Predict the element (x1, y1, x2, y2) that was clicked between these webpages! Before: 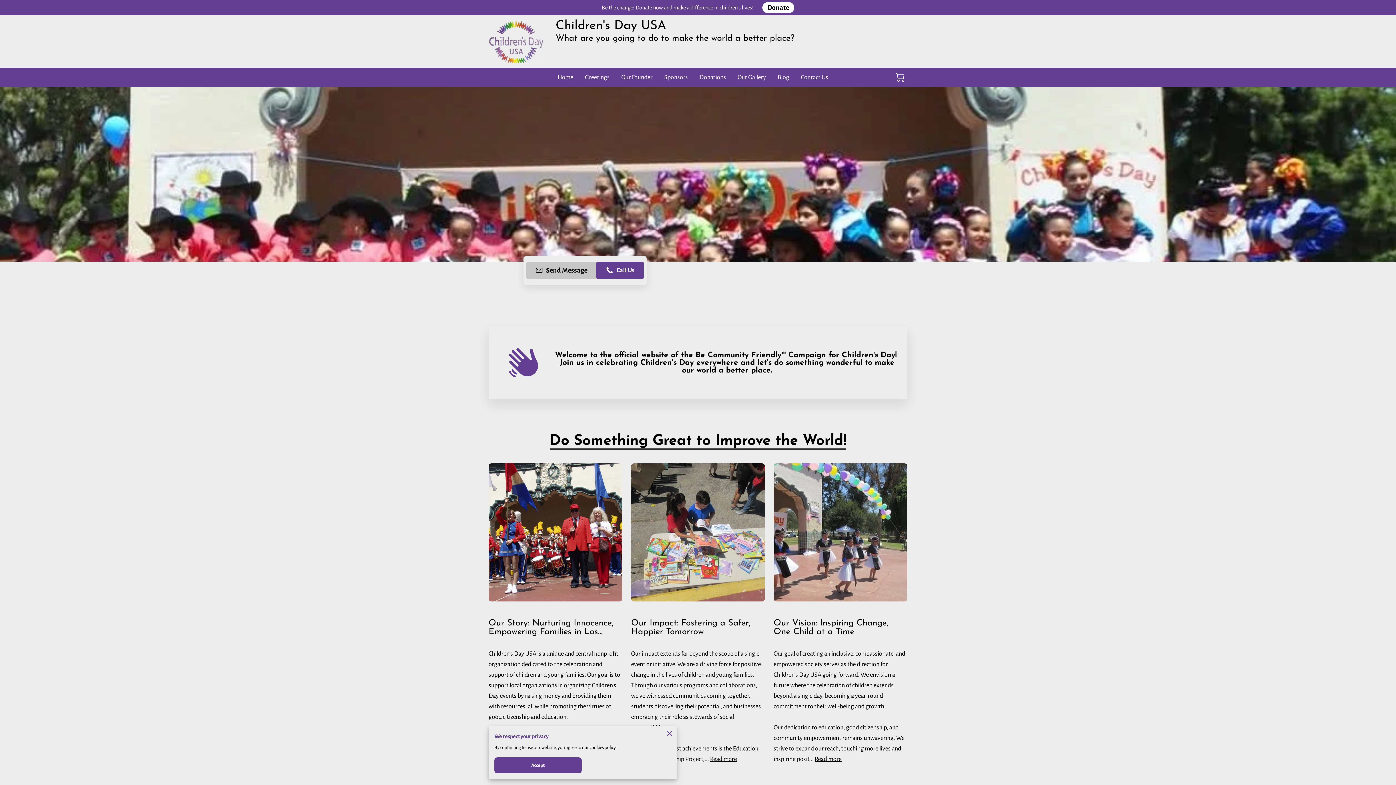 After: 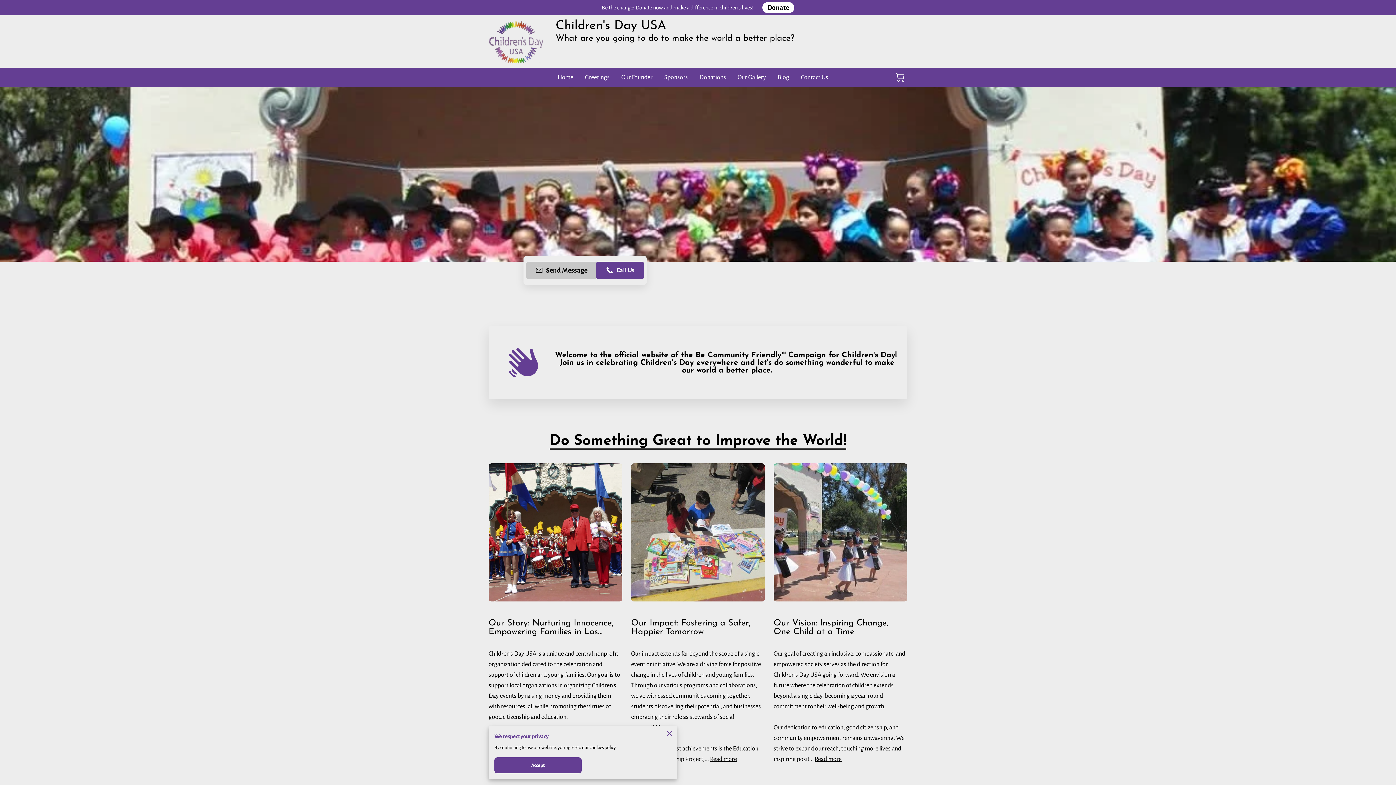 Action: bbox: (762, 2, 794, 13) label: Donate